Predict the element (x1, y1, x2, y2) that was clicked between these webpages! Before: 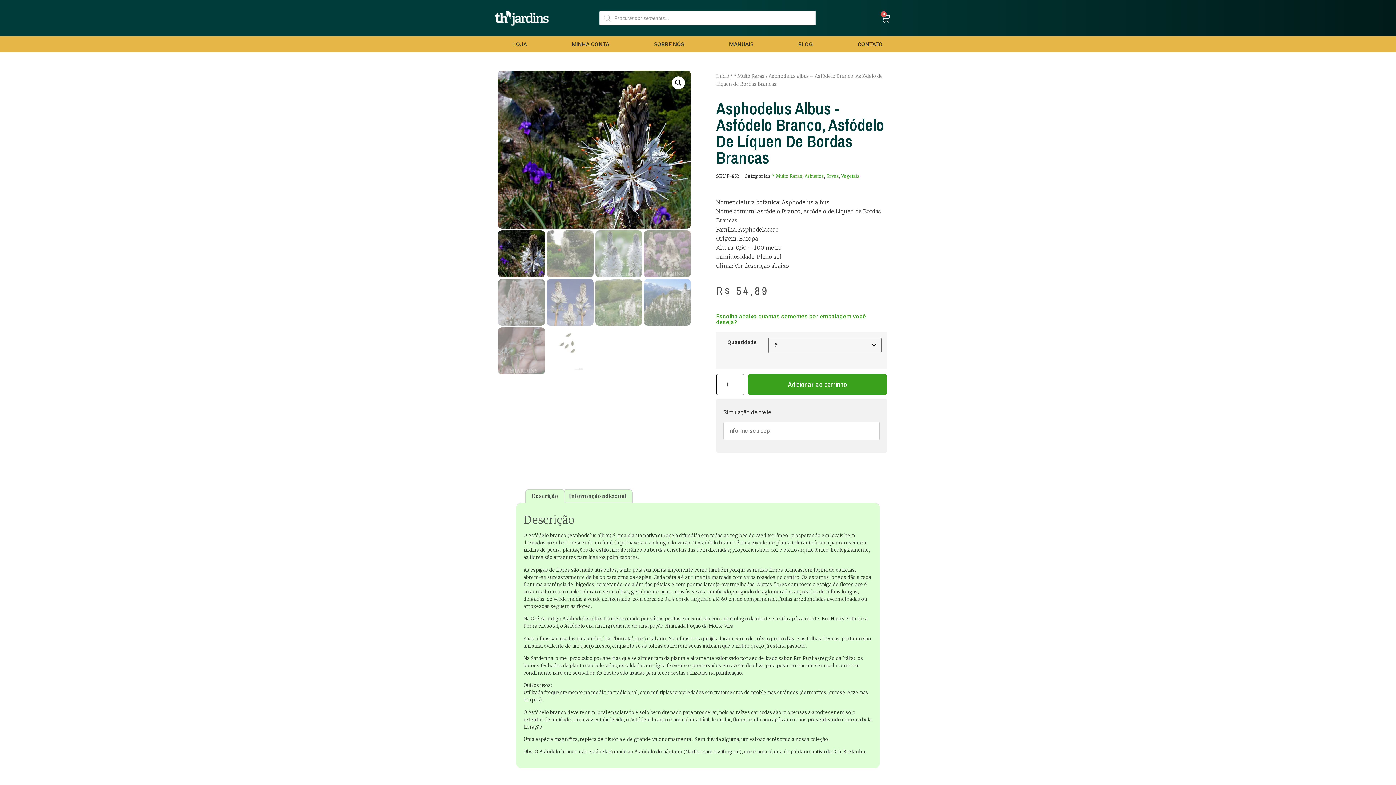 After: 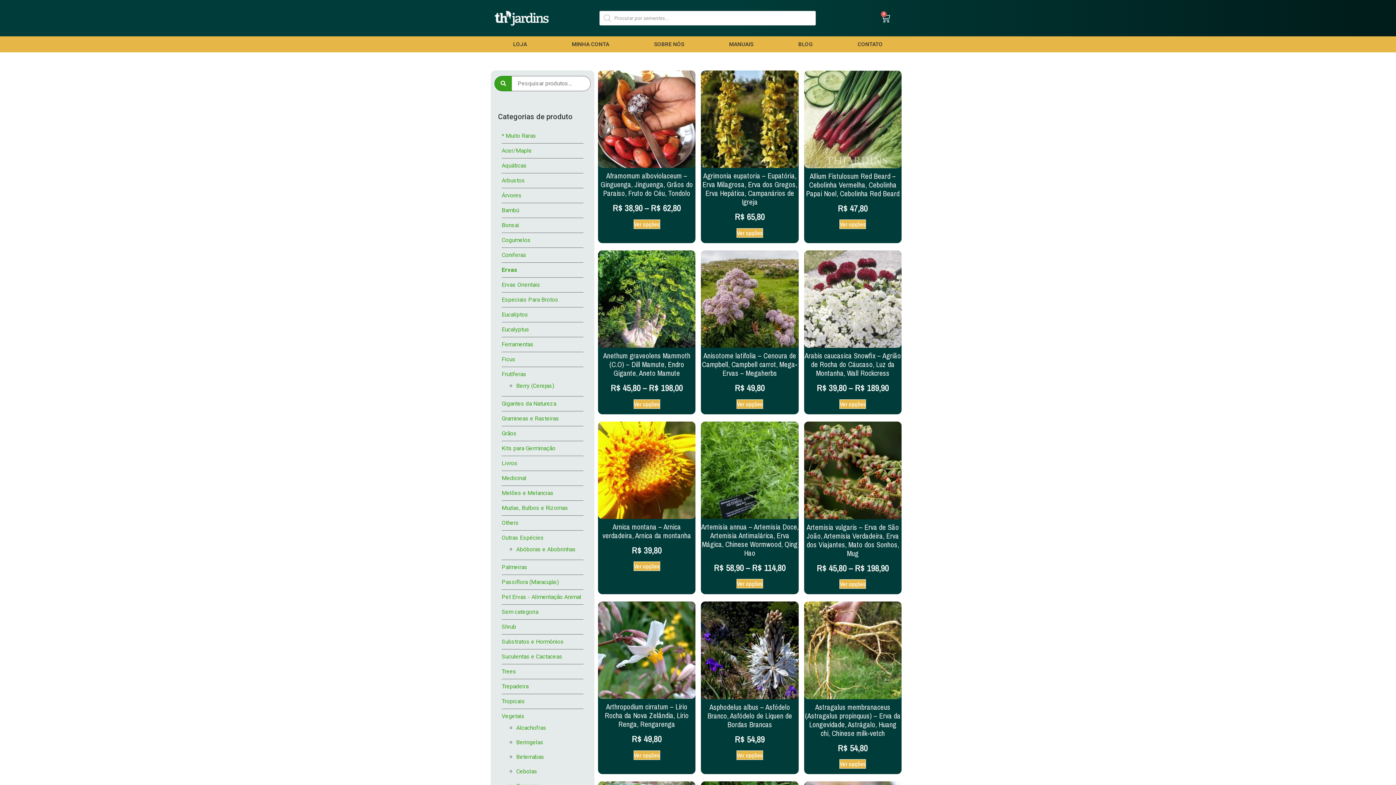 Action: bbox: (826, 173, 839, 178) label: Ervas